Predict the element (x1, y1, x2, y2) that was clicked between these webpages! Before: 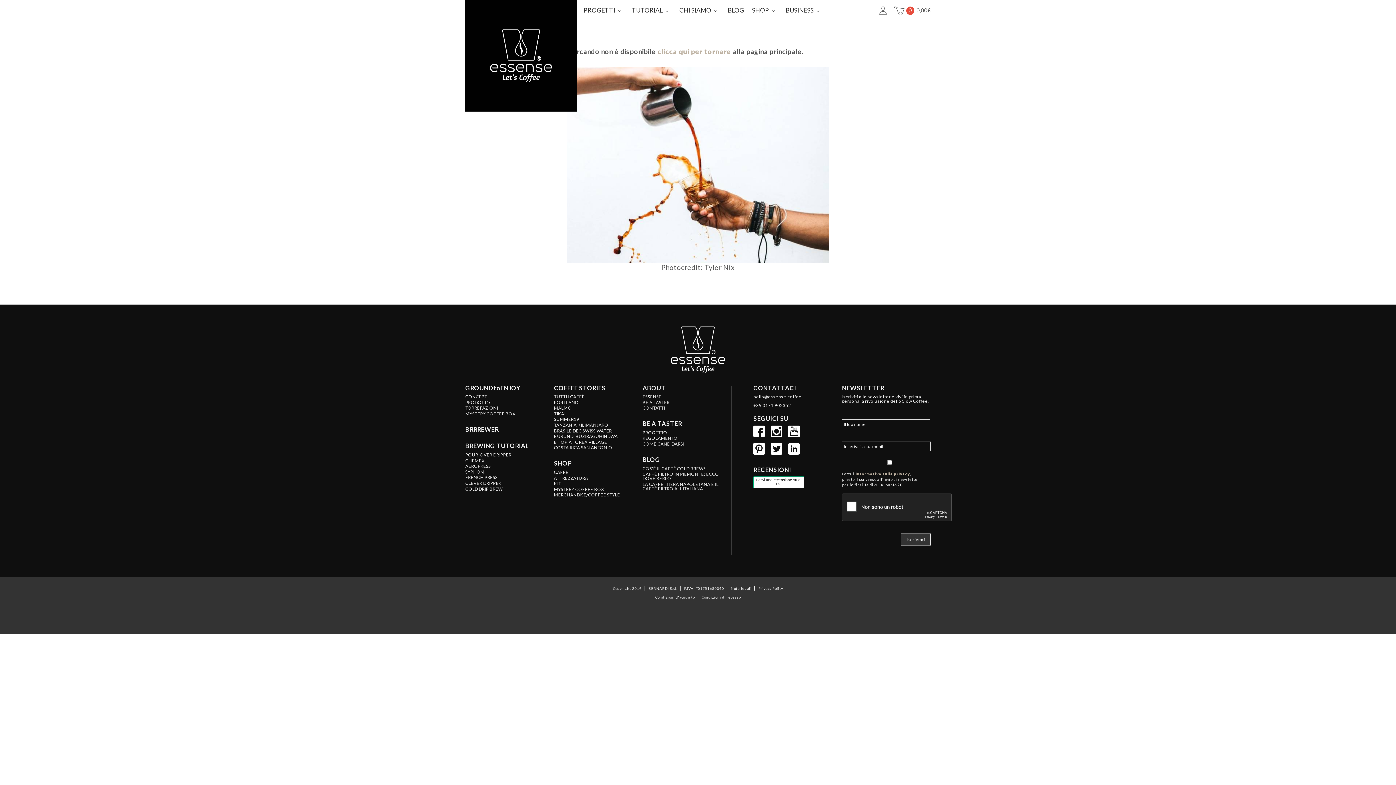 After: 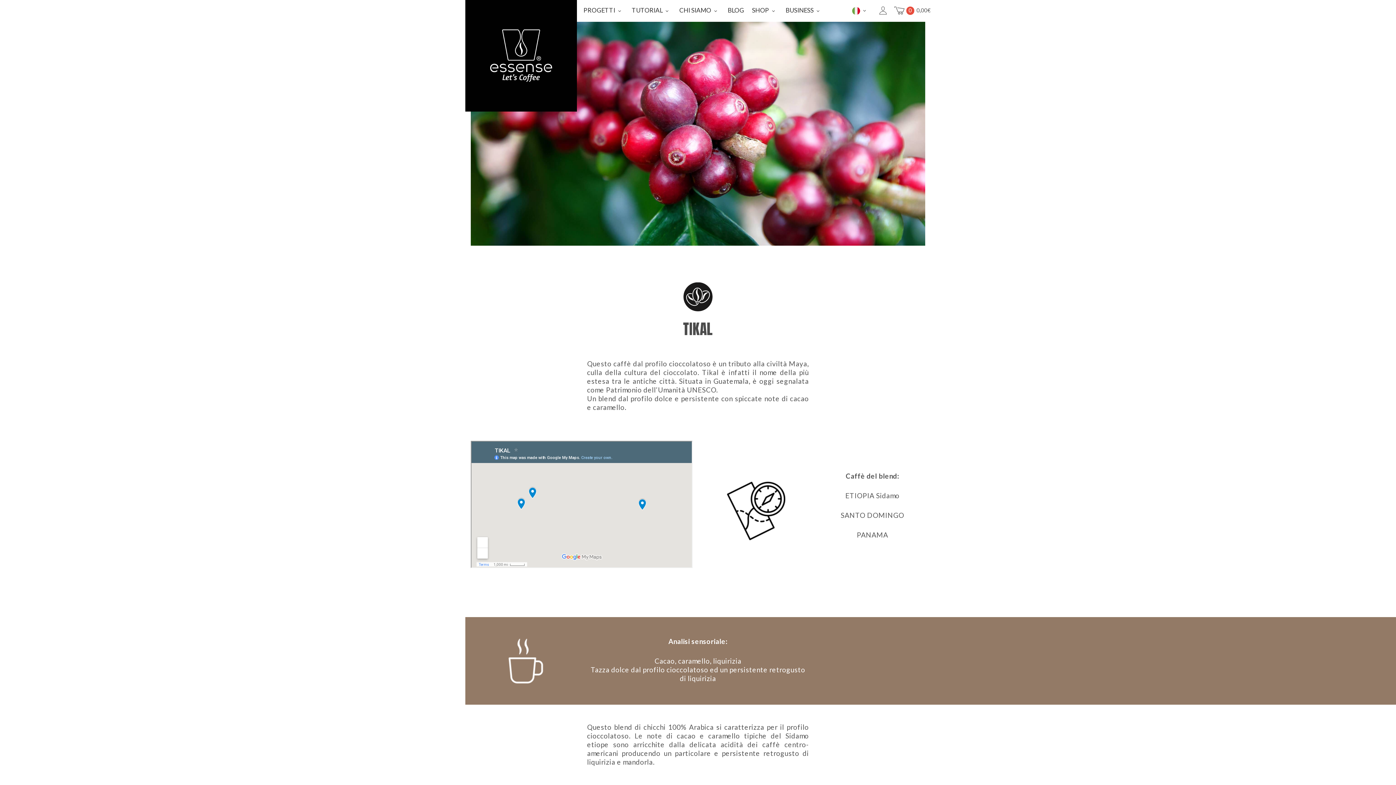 Action: bbox: (554, 411, 642, 416) label: TIKAL